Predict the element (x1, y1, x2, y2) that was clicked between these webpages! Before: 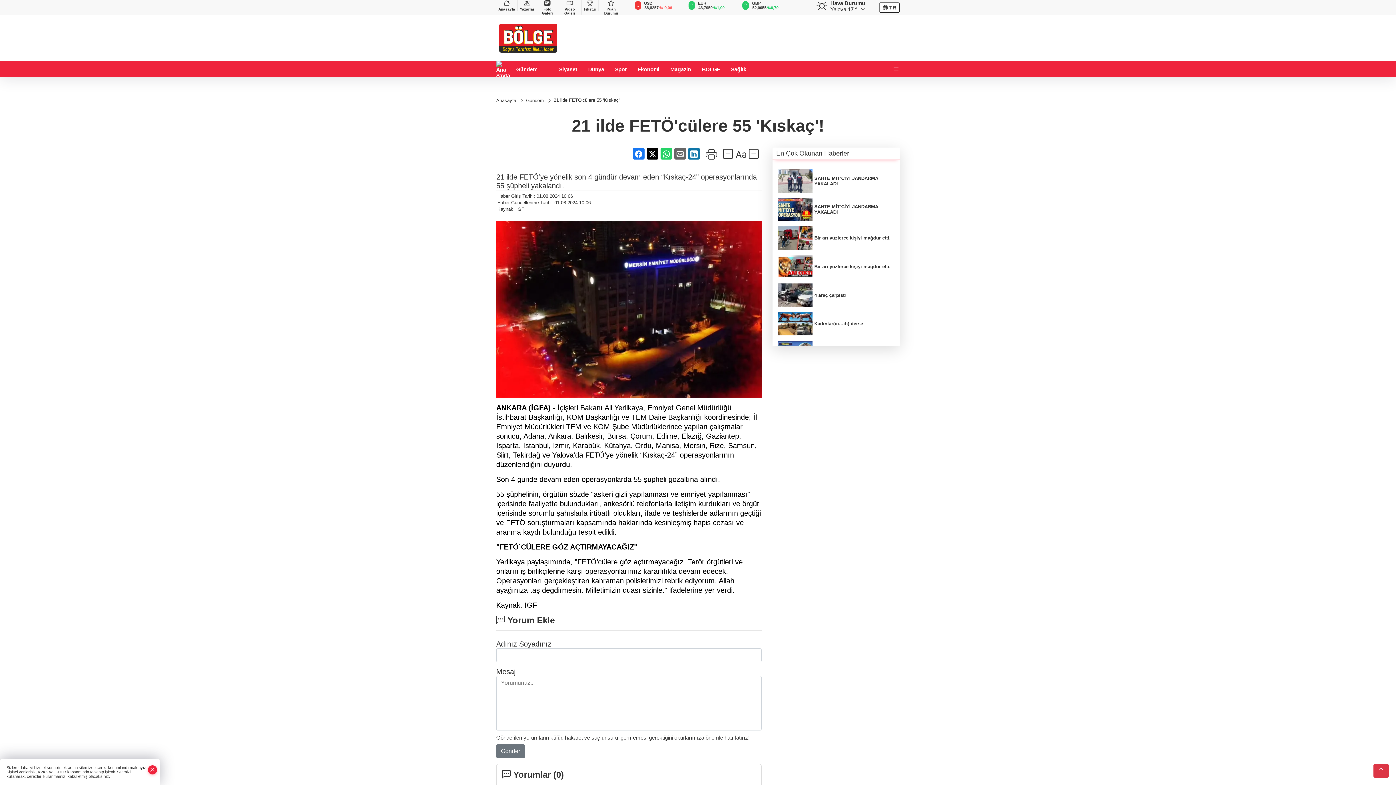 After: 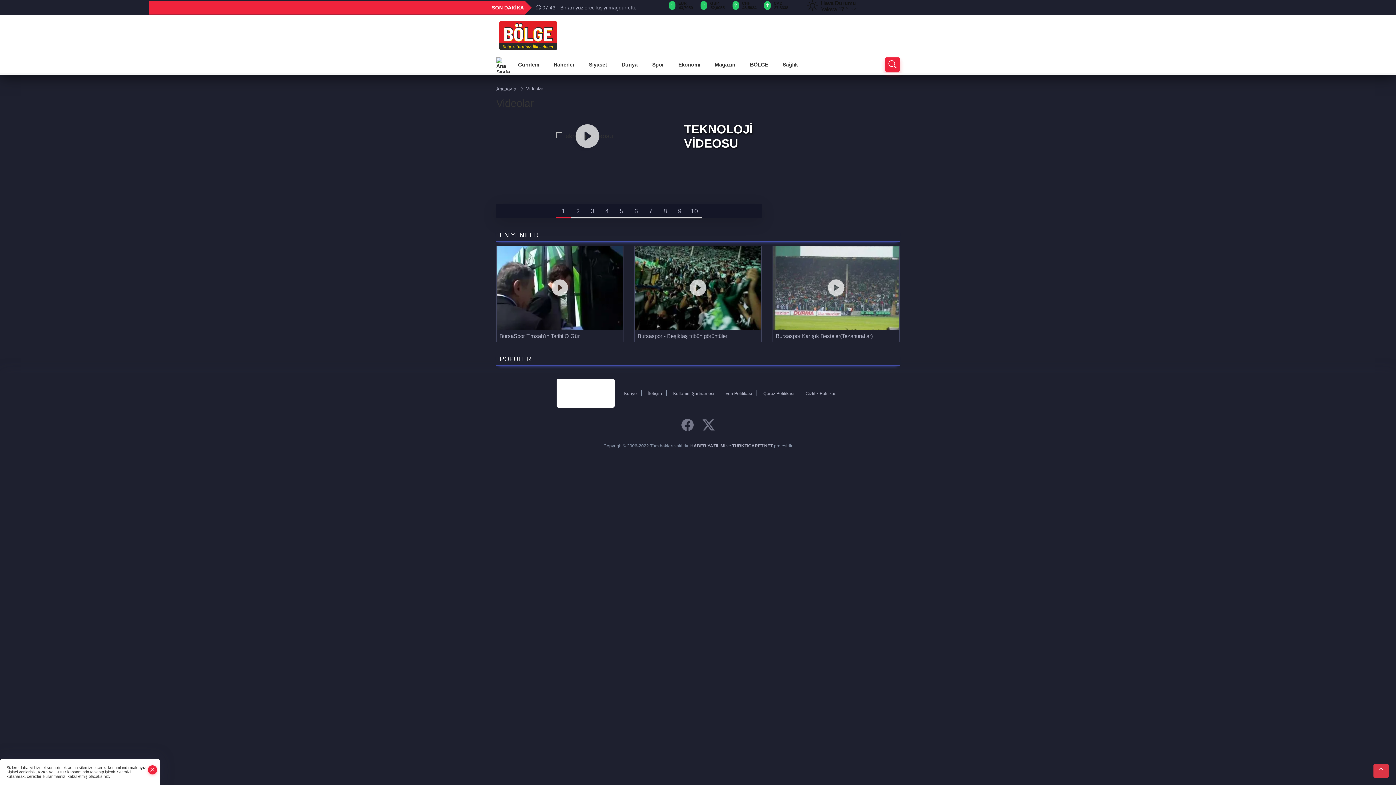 Action: bbox: (558, 0, 581, 15) label: Video Galeri